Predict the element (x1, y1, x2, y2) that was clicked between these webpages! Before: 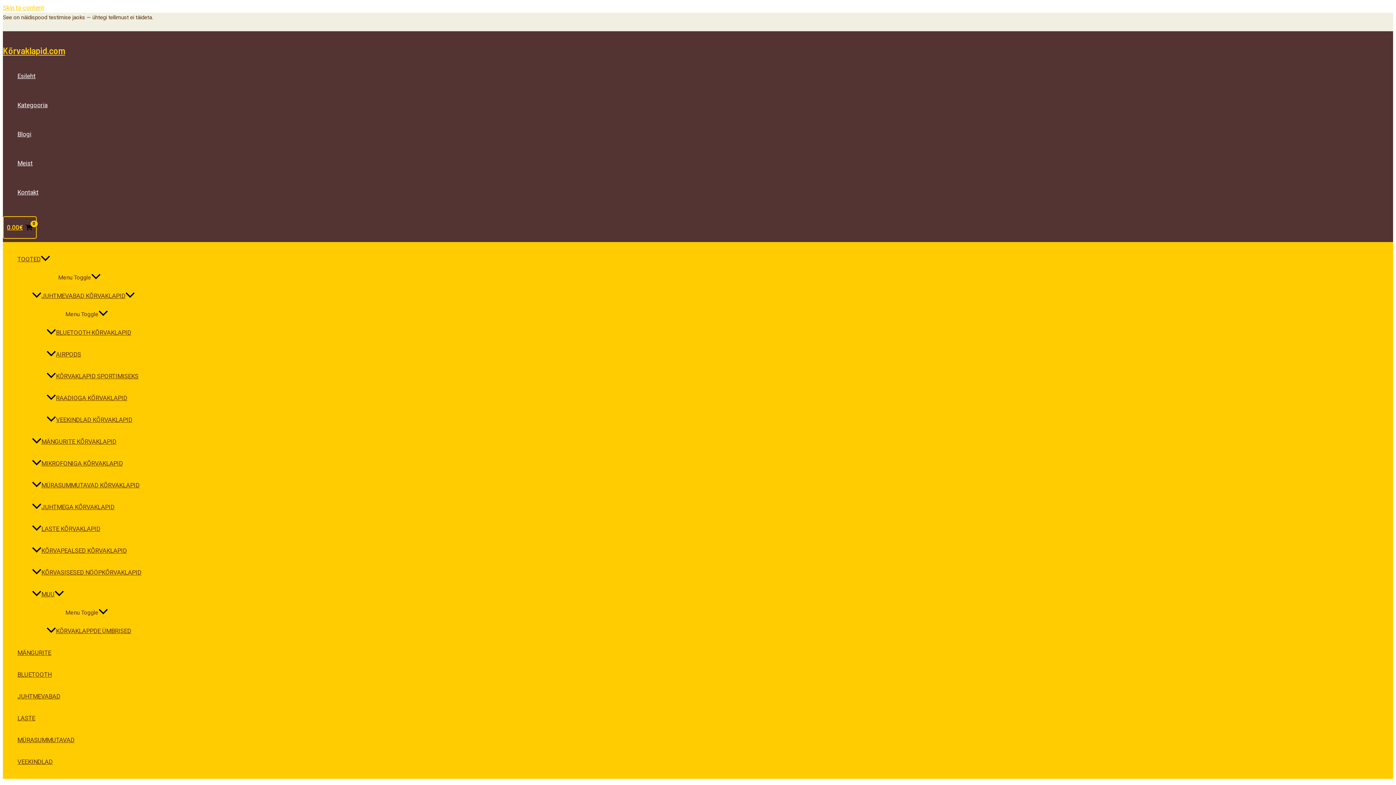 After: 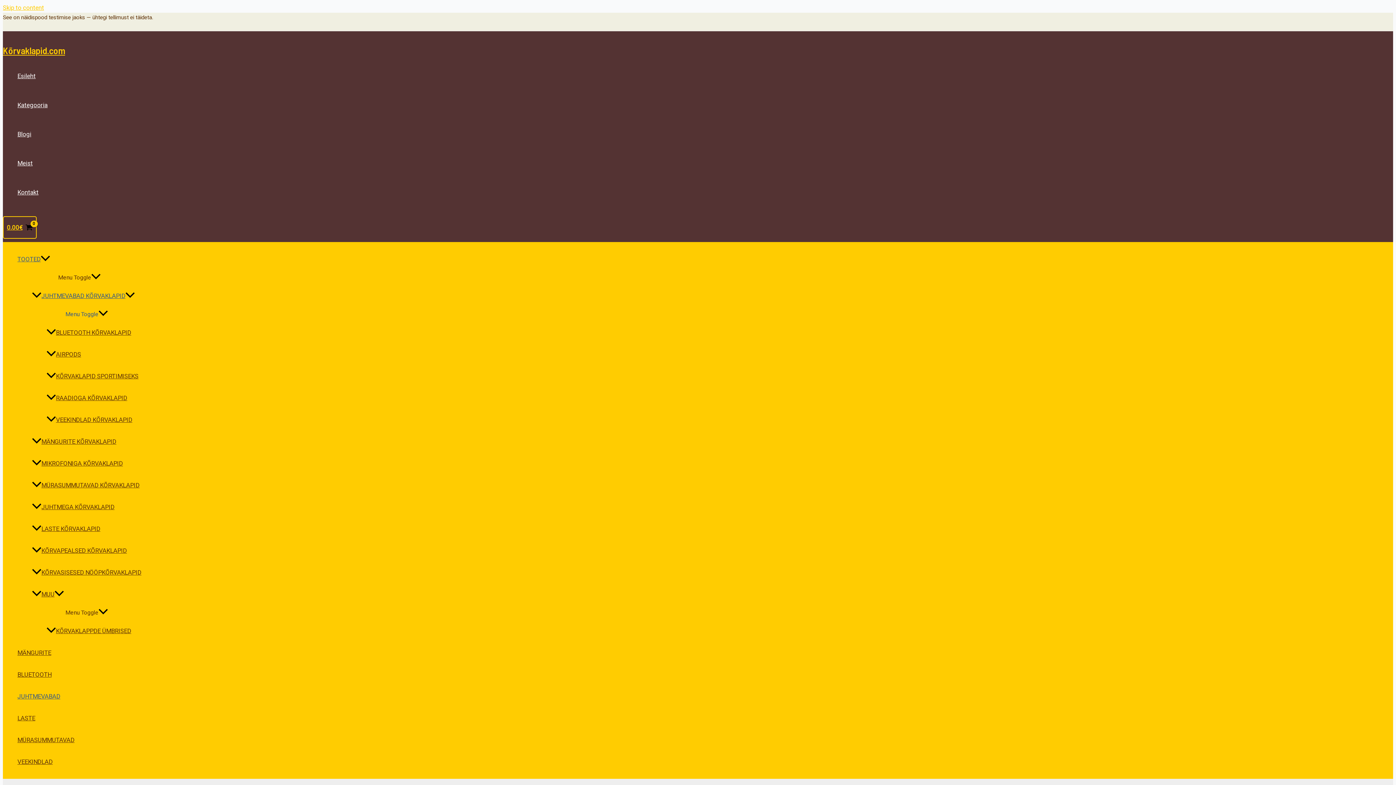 Action: bbox: (32, 285, 141, 306) label: JUHTMEVABAD KÕRVAKLAPID